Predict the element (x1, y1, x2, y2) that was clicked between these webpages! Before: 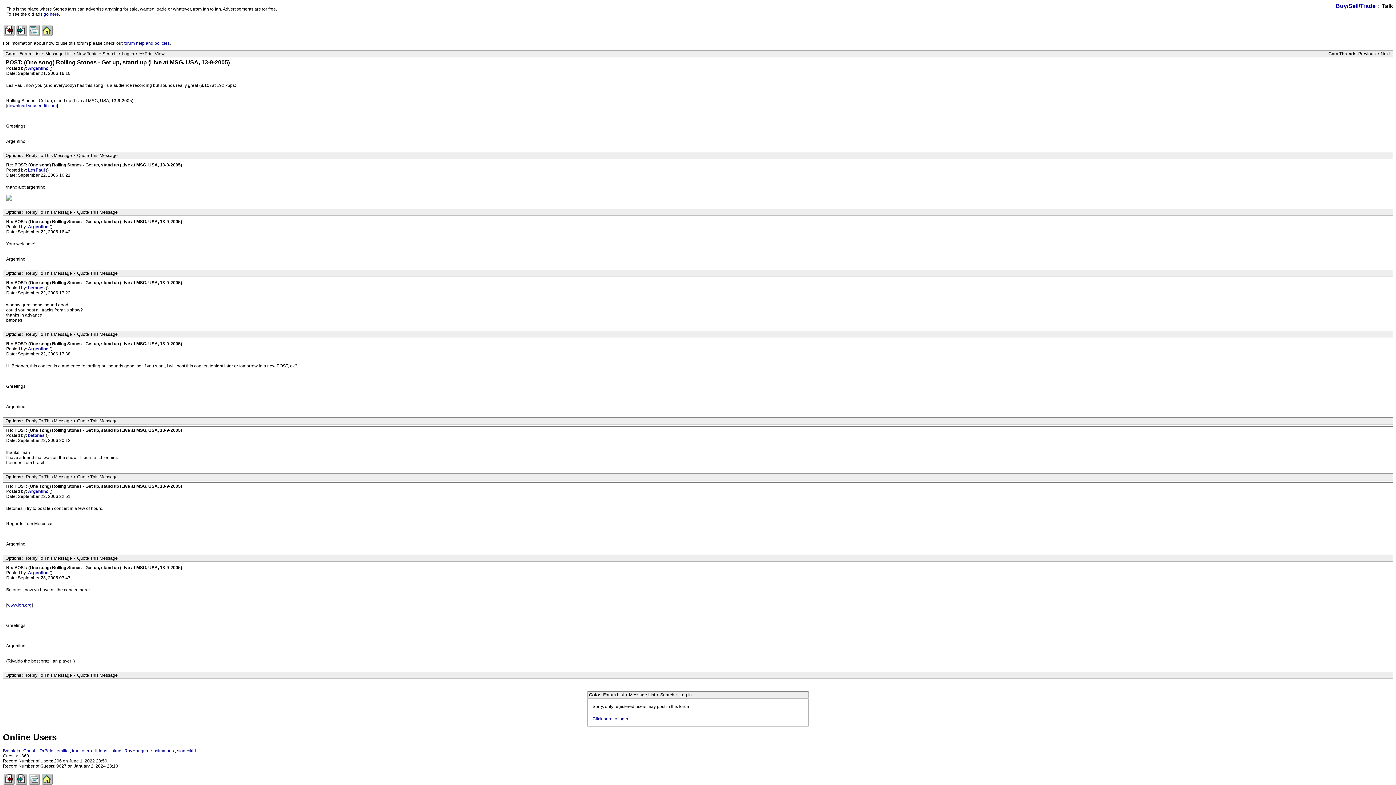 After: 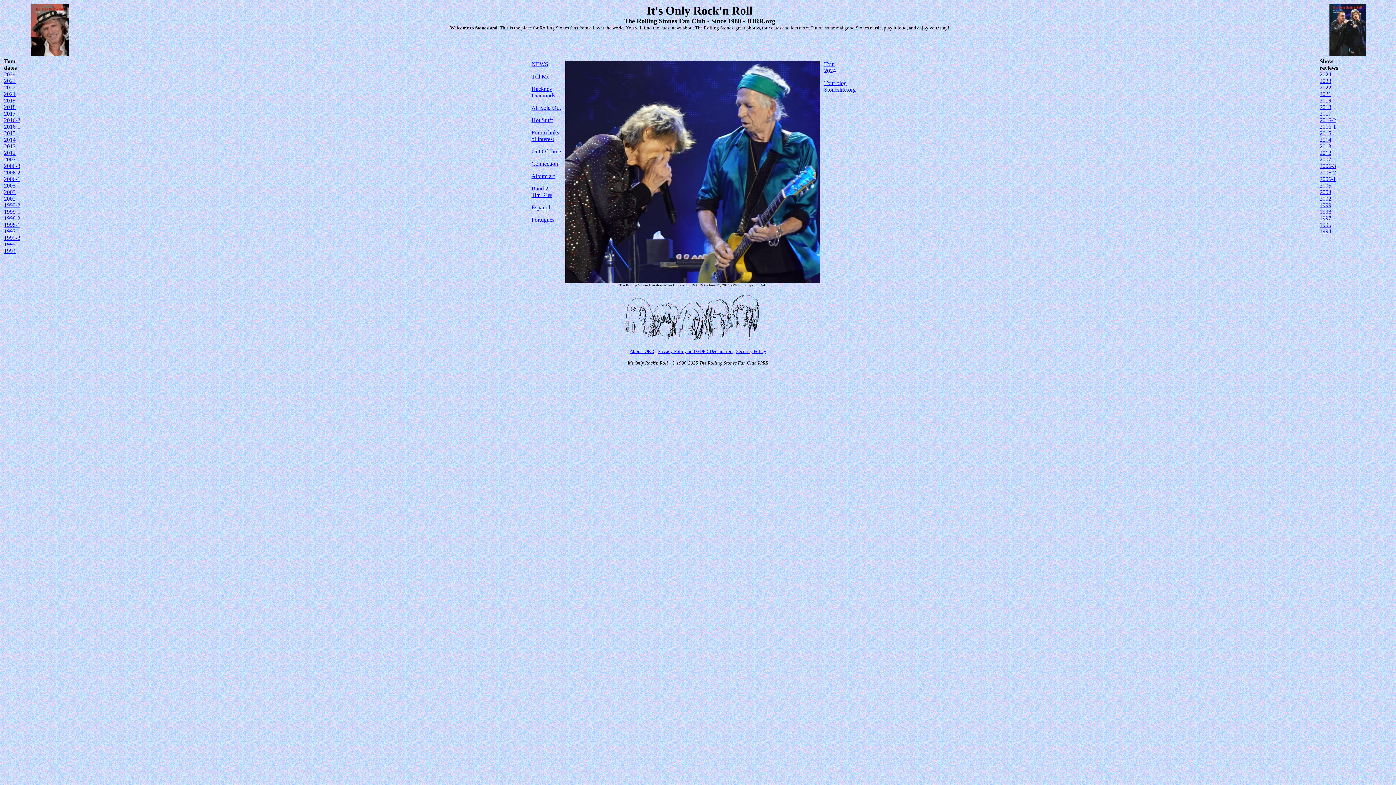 Action: bbox: (41, 776, 52, 781)